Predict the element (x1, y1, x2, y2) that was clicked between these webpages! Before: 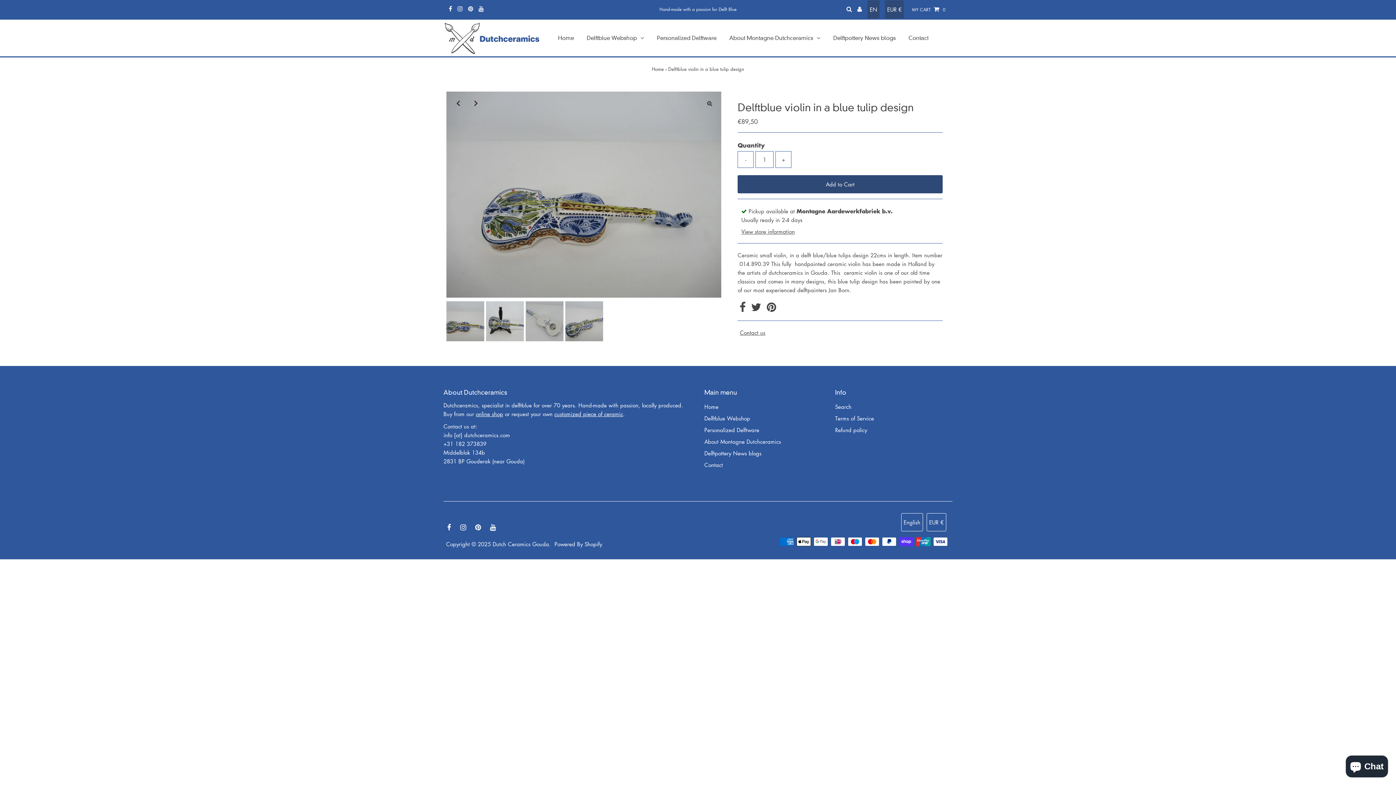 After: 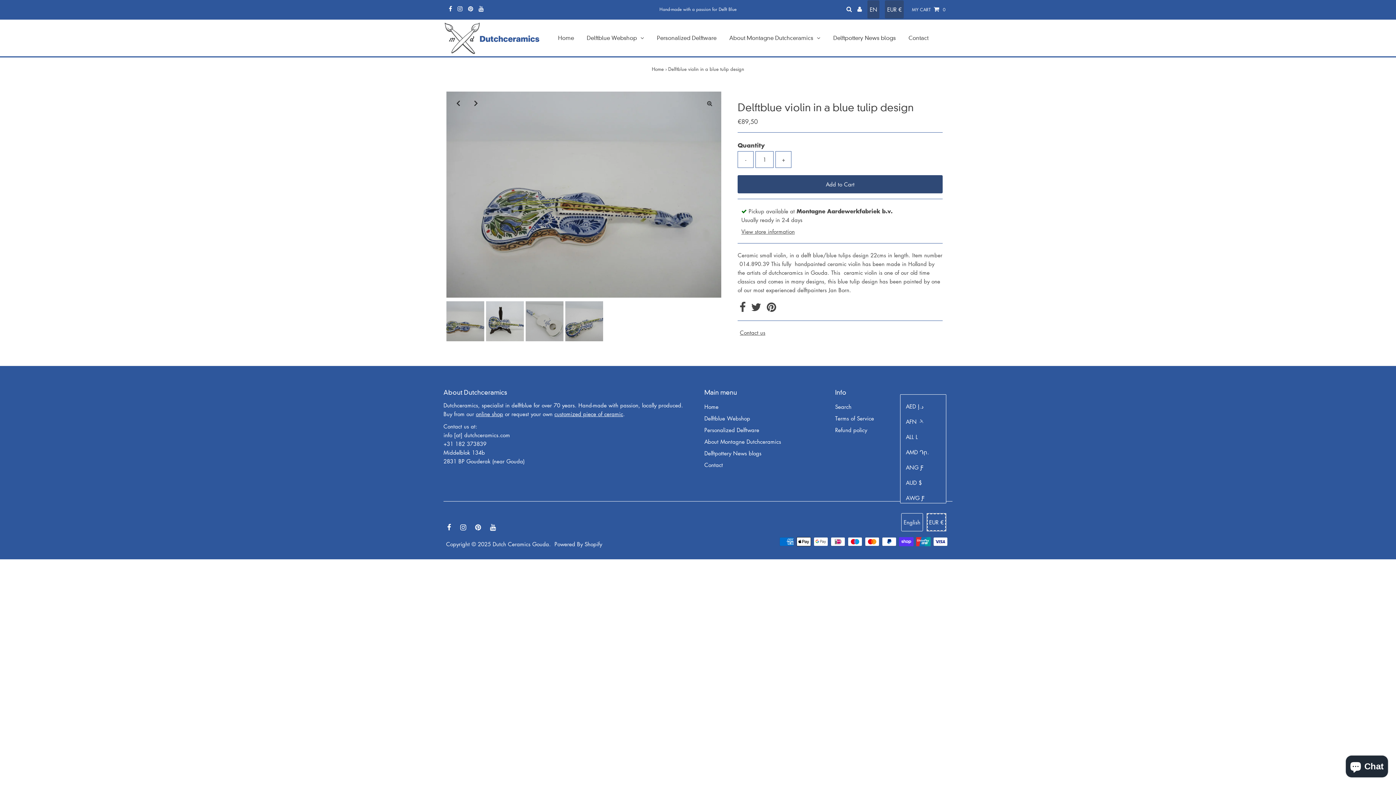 Action: label: EUR € bbox: (926, 513, 946, 531)